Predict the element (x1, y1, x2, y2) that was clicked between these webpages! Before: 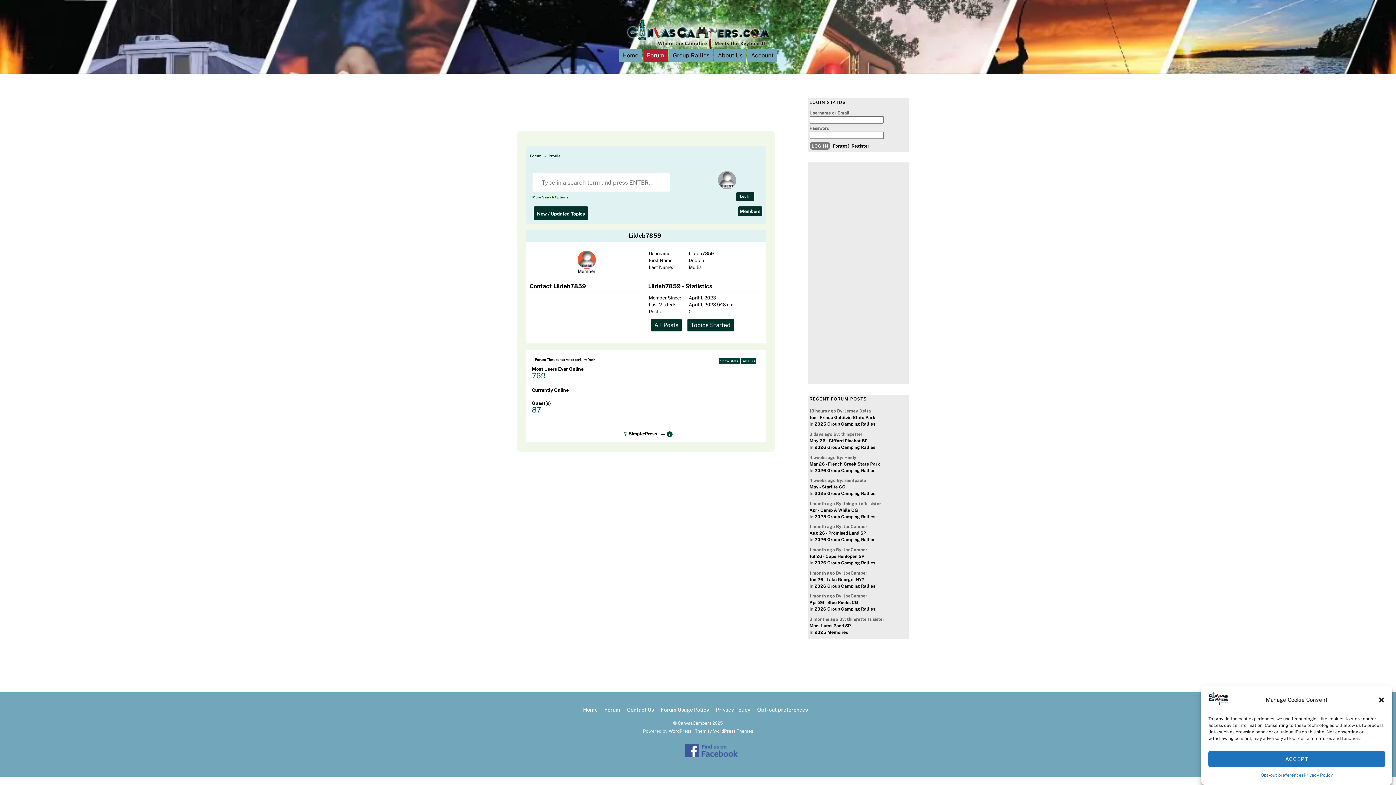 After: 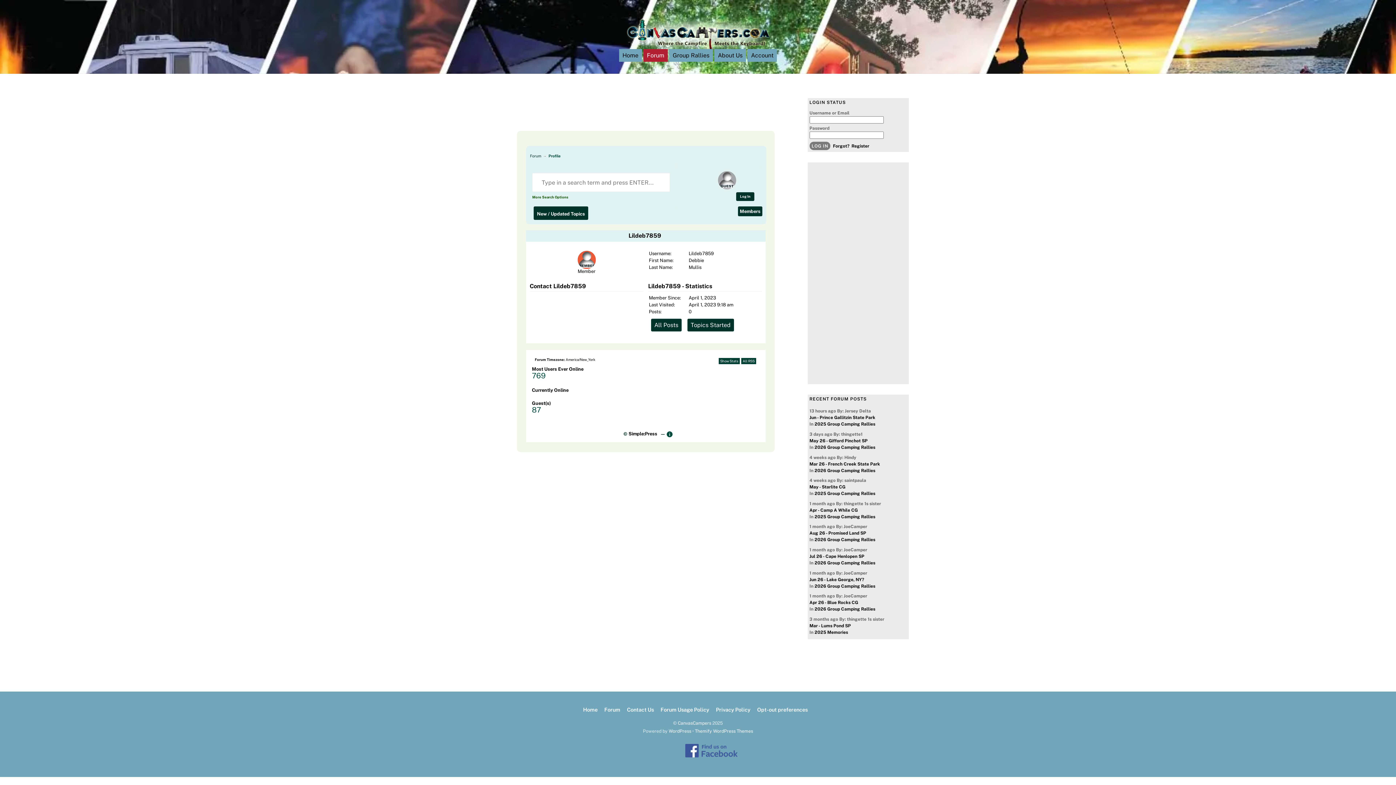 Action: bbox: (1378, 696, 1385, 703) label: Close dialog